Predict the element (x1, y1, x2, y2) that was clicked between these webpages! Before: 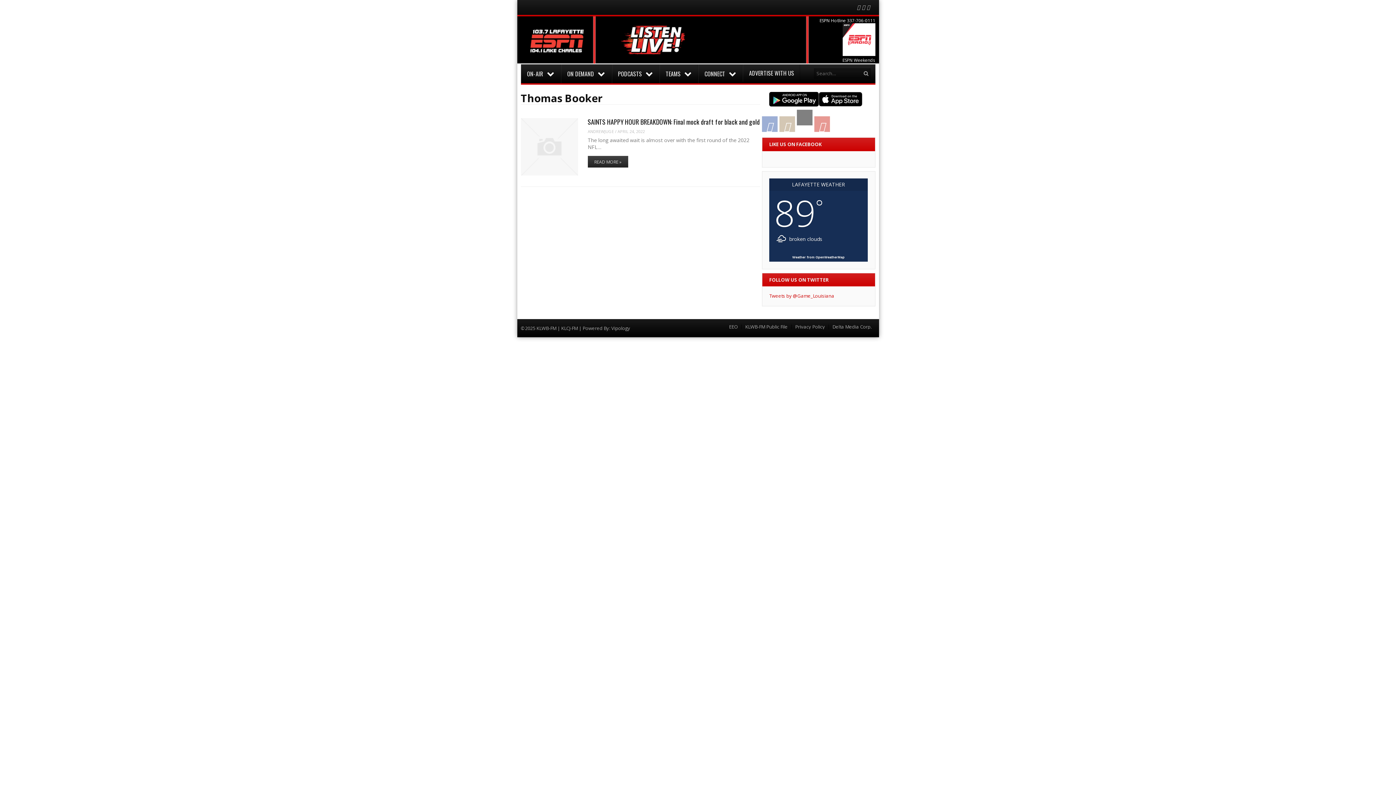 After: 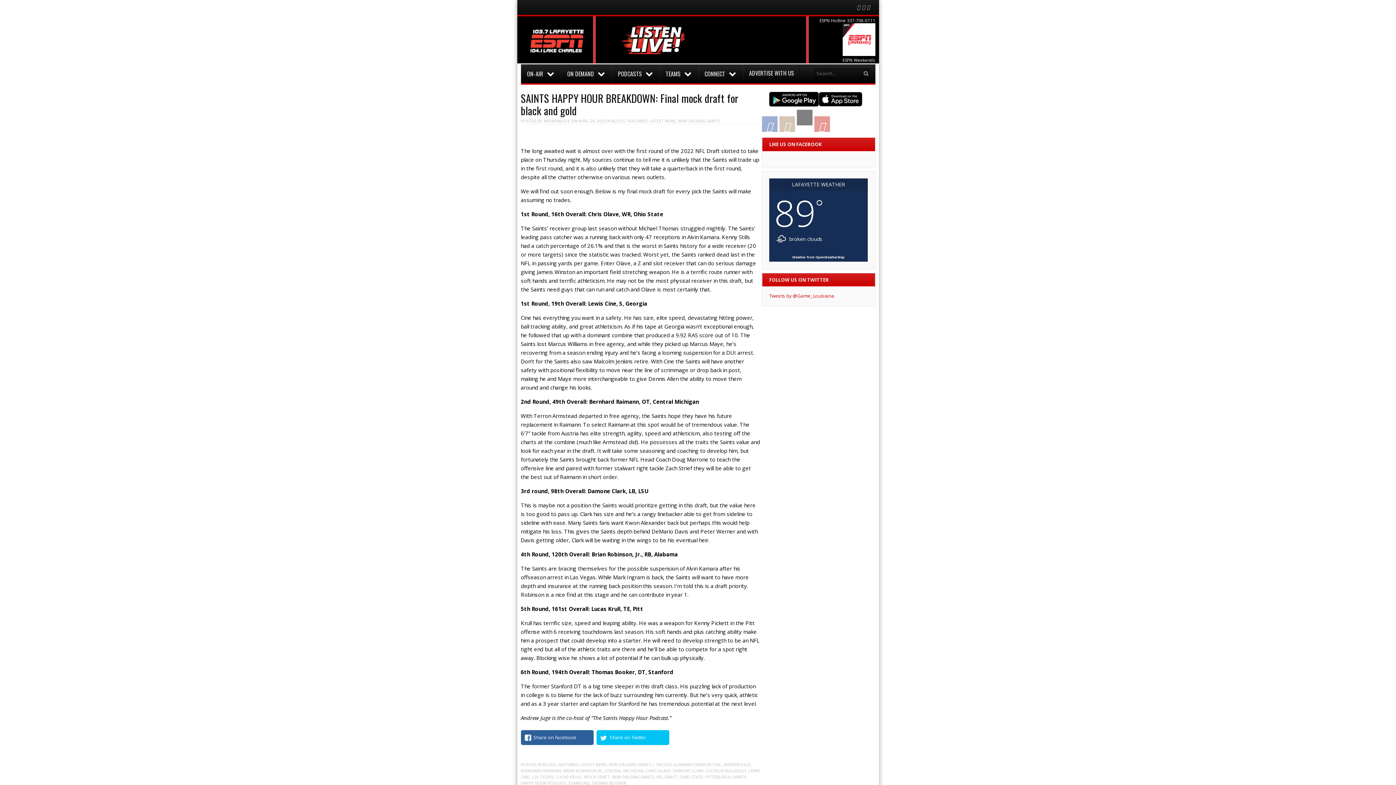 Action: bbox: (587, 156, 628, 167) label: READ MORE »